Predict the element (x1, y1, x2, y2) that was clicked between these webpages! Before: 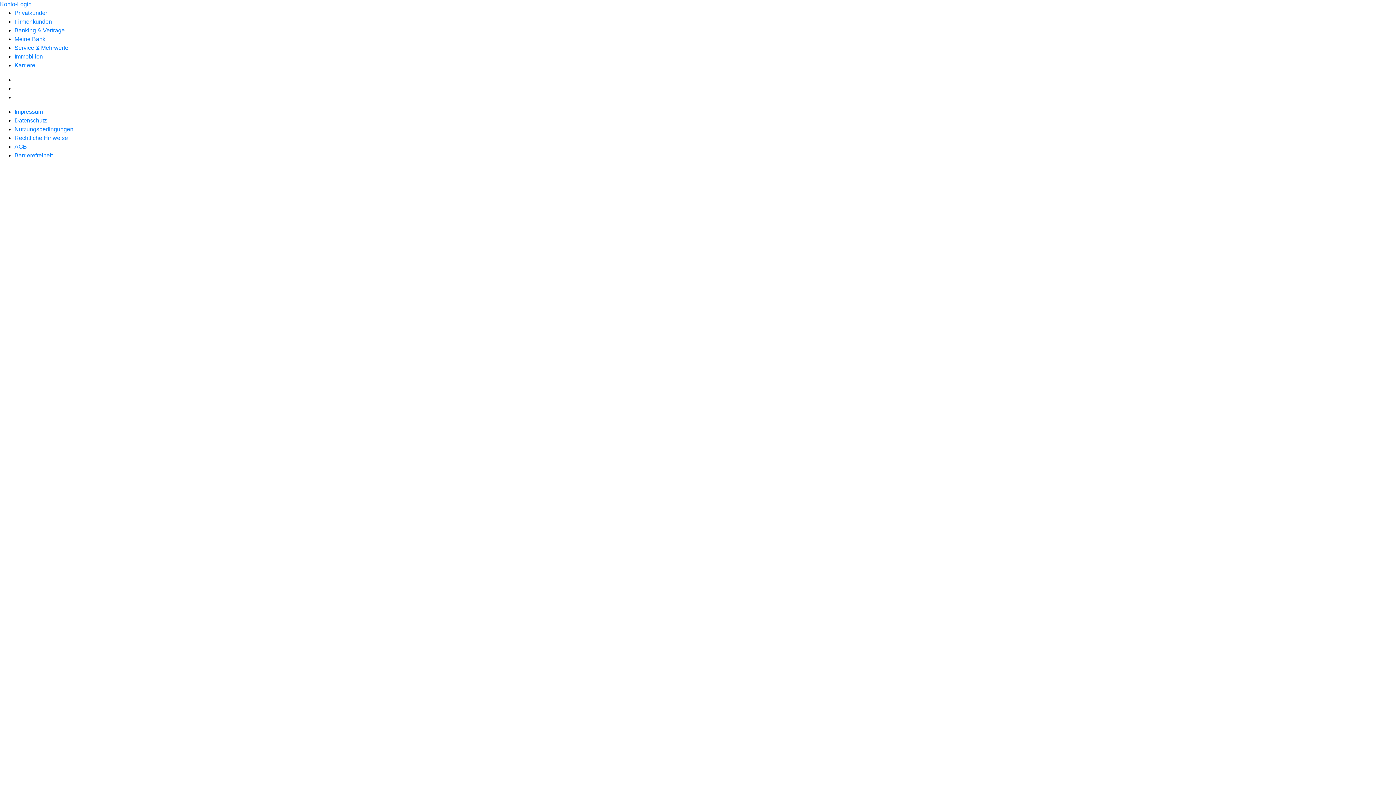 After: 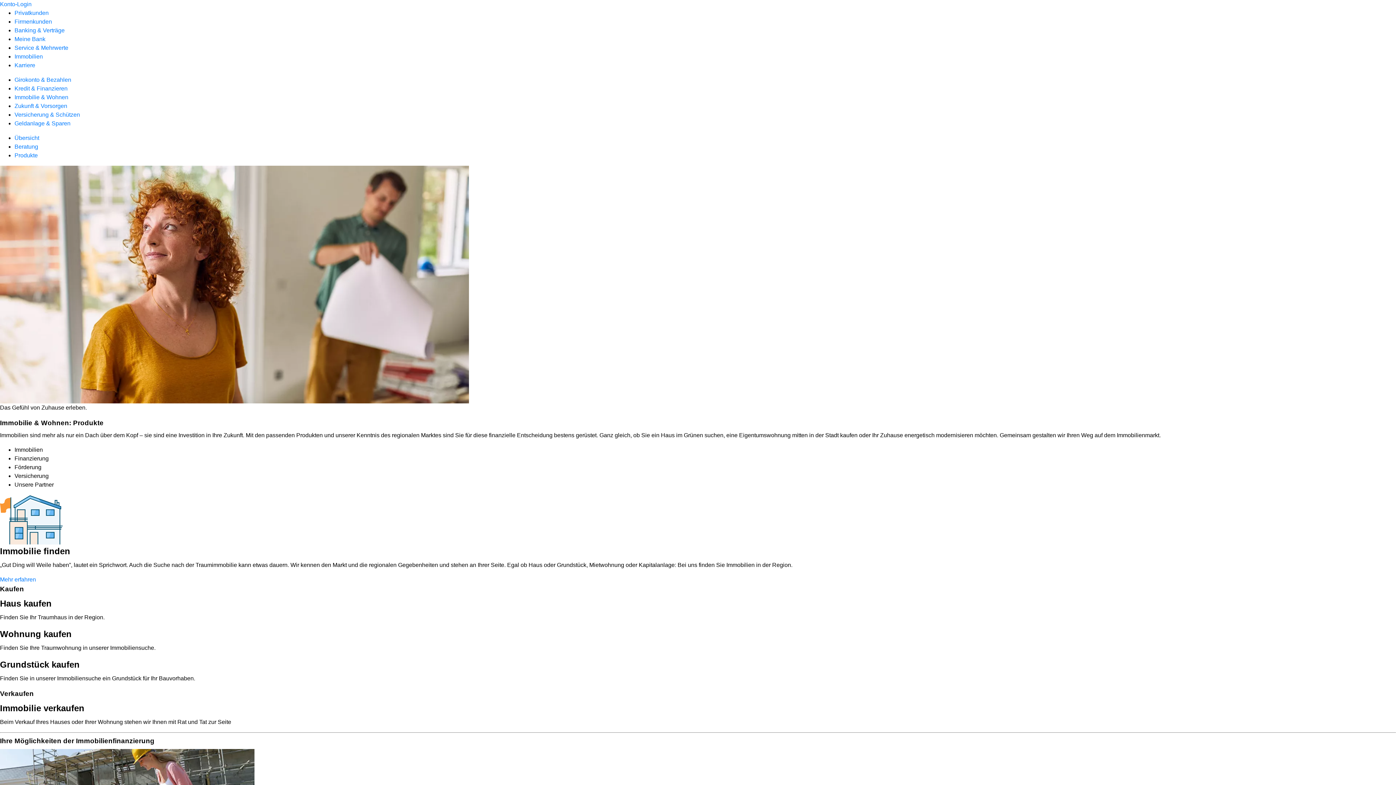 Action: label: Immobilien bbox: (14, 53, 42, 59)